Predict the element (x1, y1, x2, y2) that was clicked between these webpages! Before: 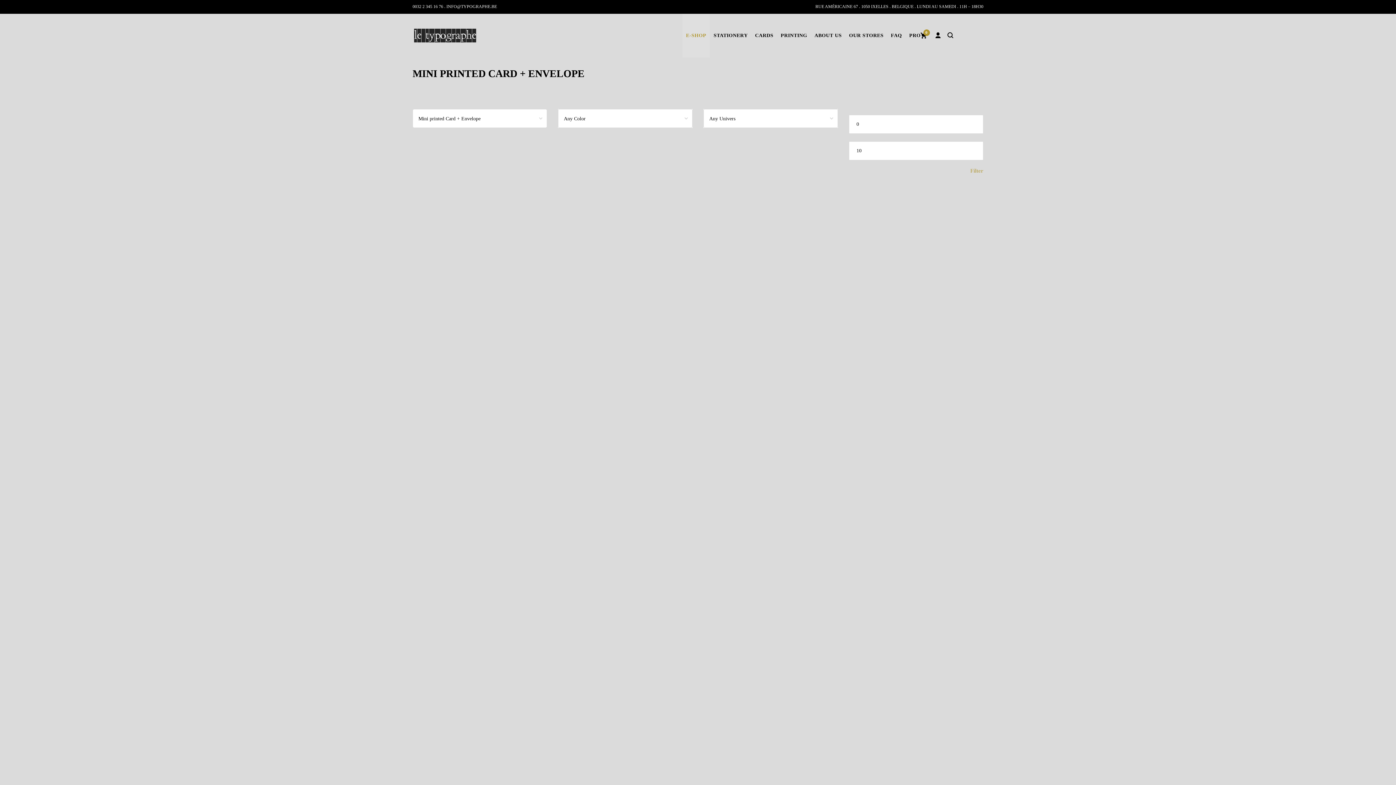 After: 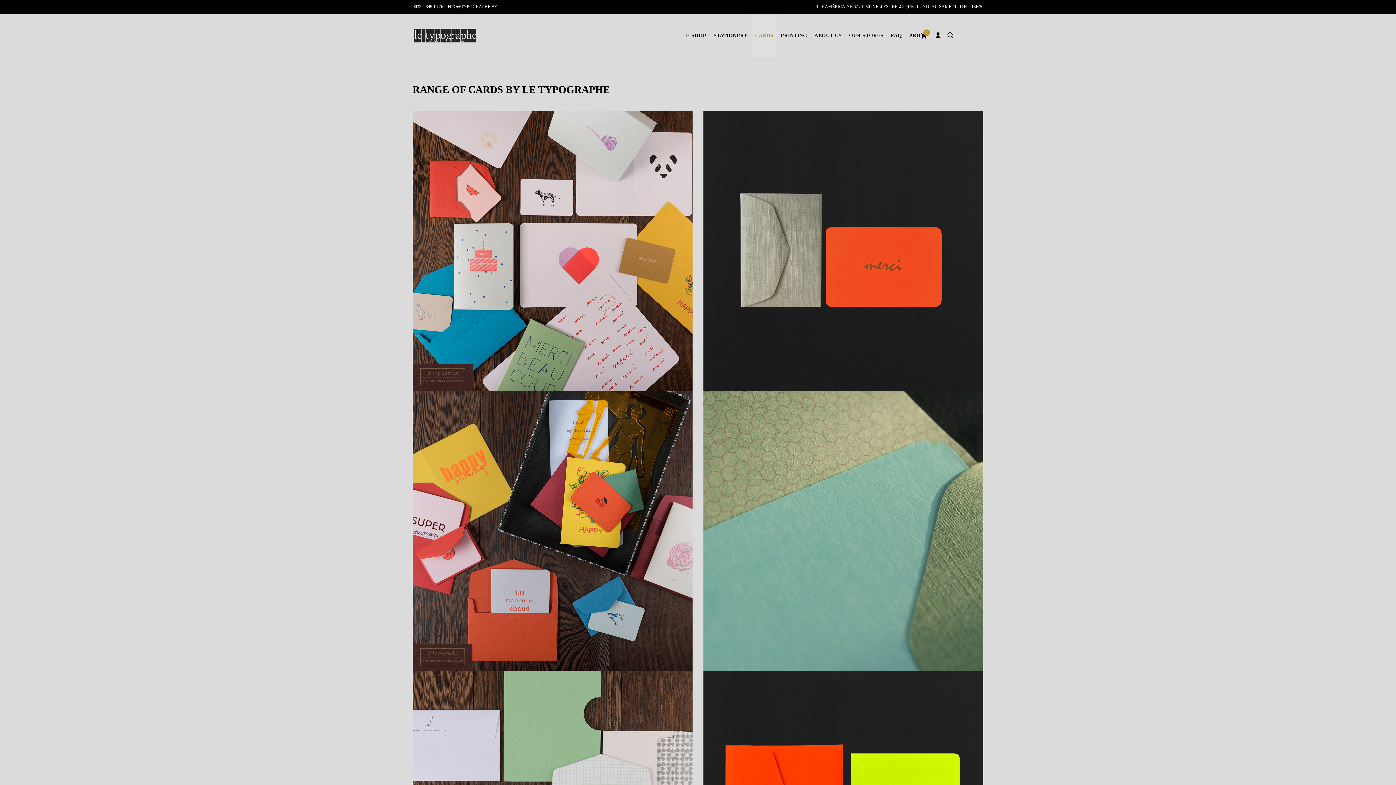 Action: label: CARDS bbox: (751, 13, 777, 57)